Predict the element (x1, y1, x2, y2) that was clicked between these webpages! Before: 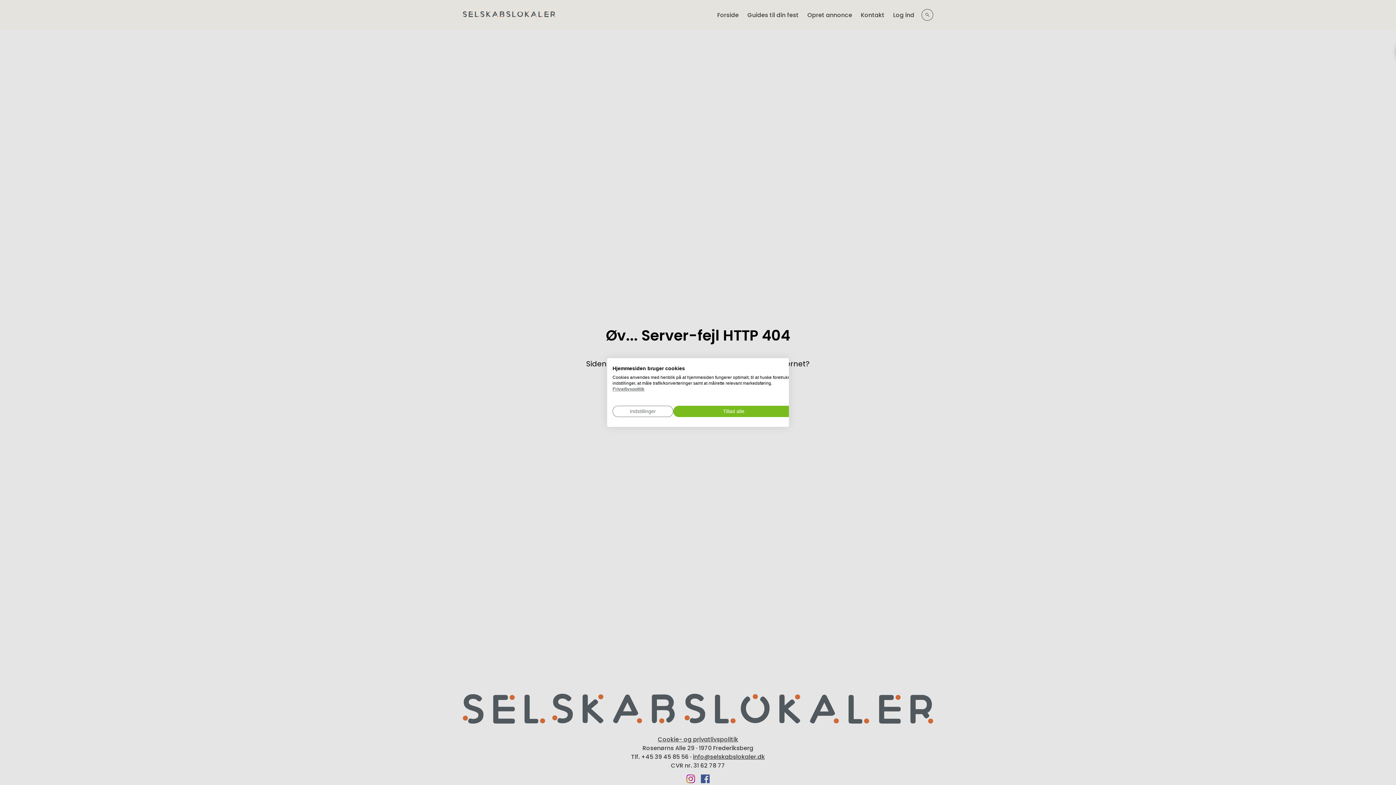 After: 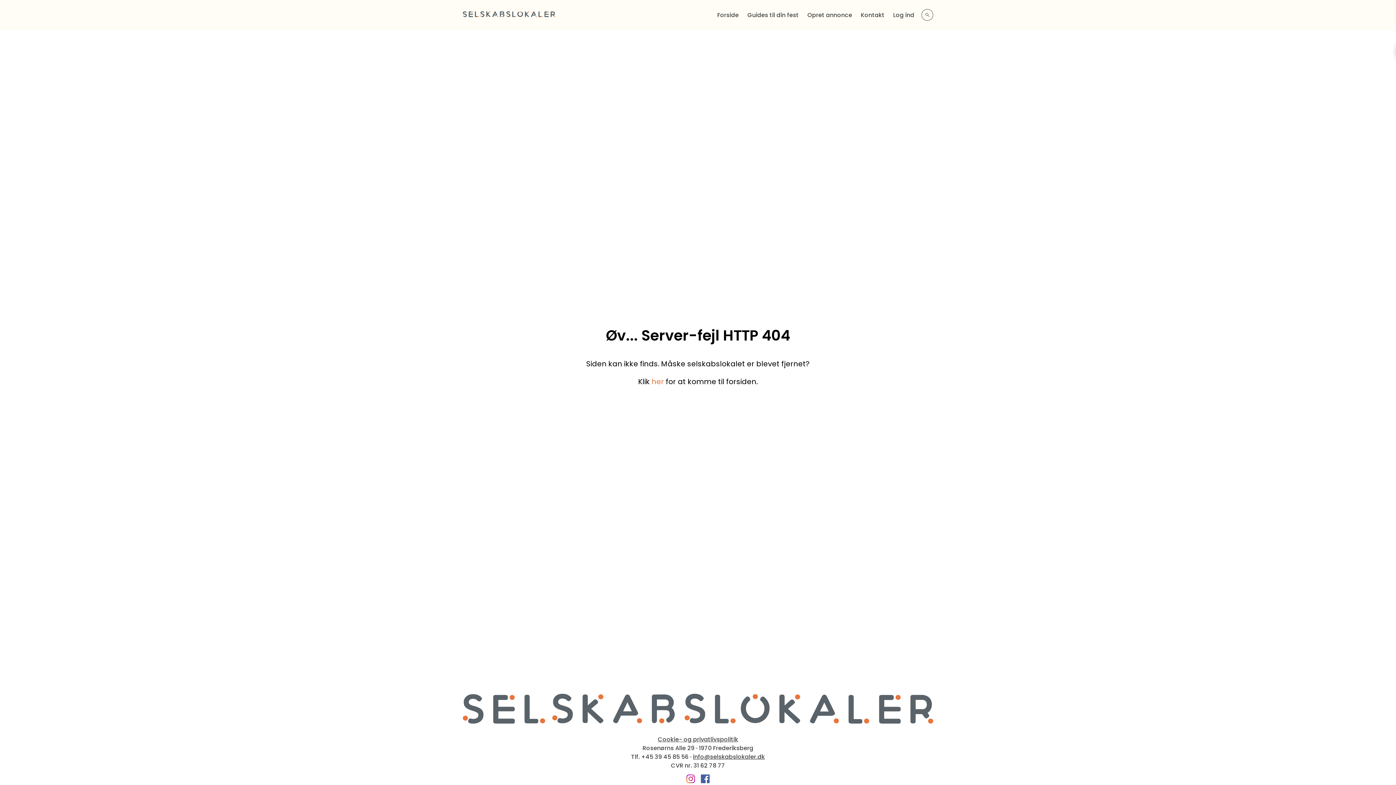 Action: label: Accepter alle cookies bbox: (673, 406, 794, 417)